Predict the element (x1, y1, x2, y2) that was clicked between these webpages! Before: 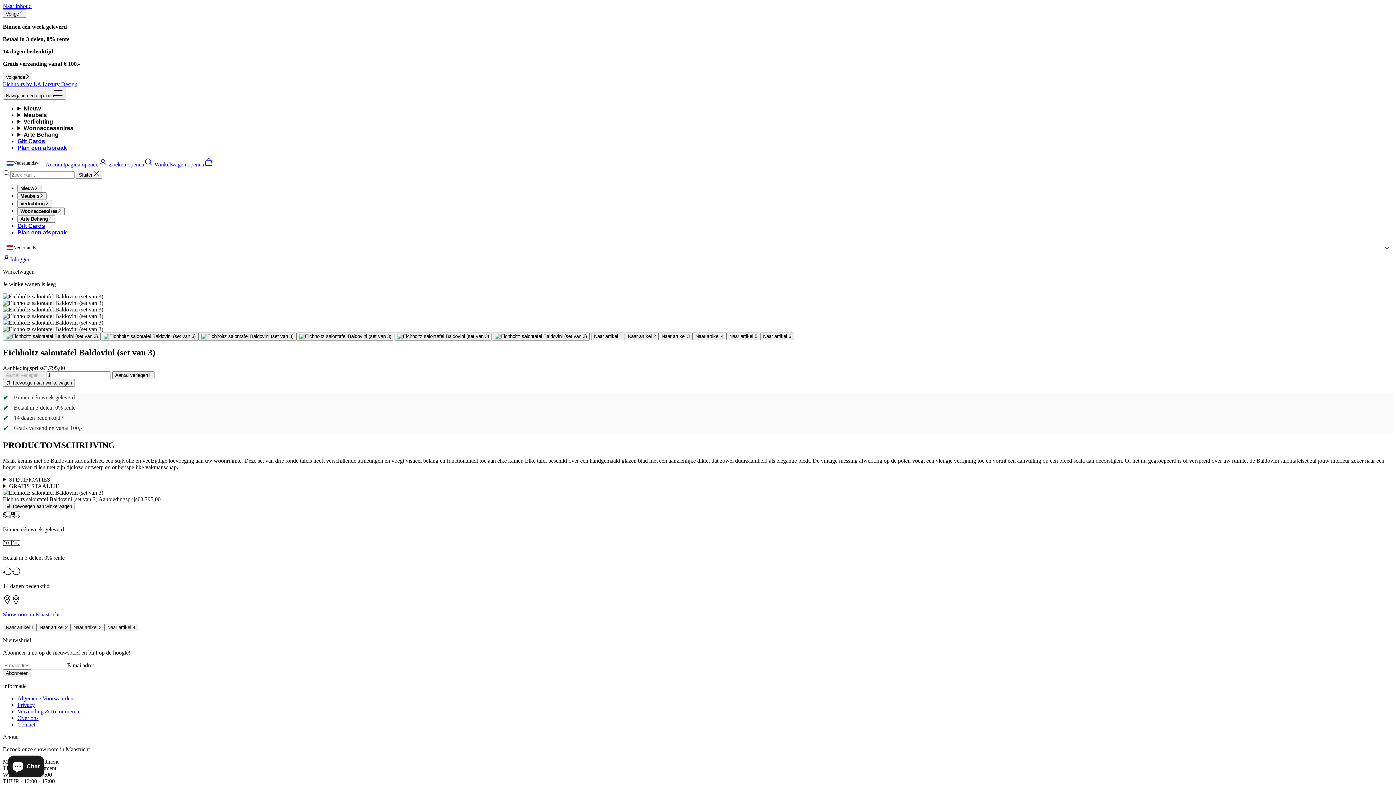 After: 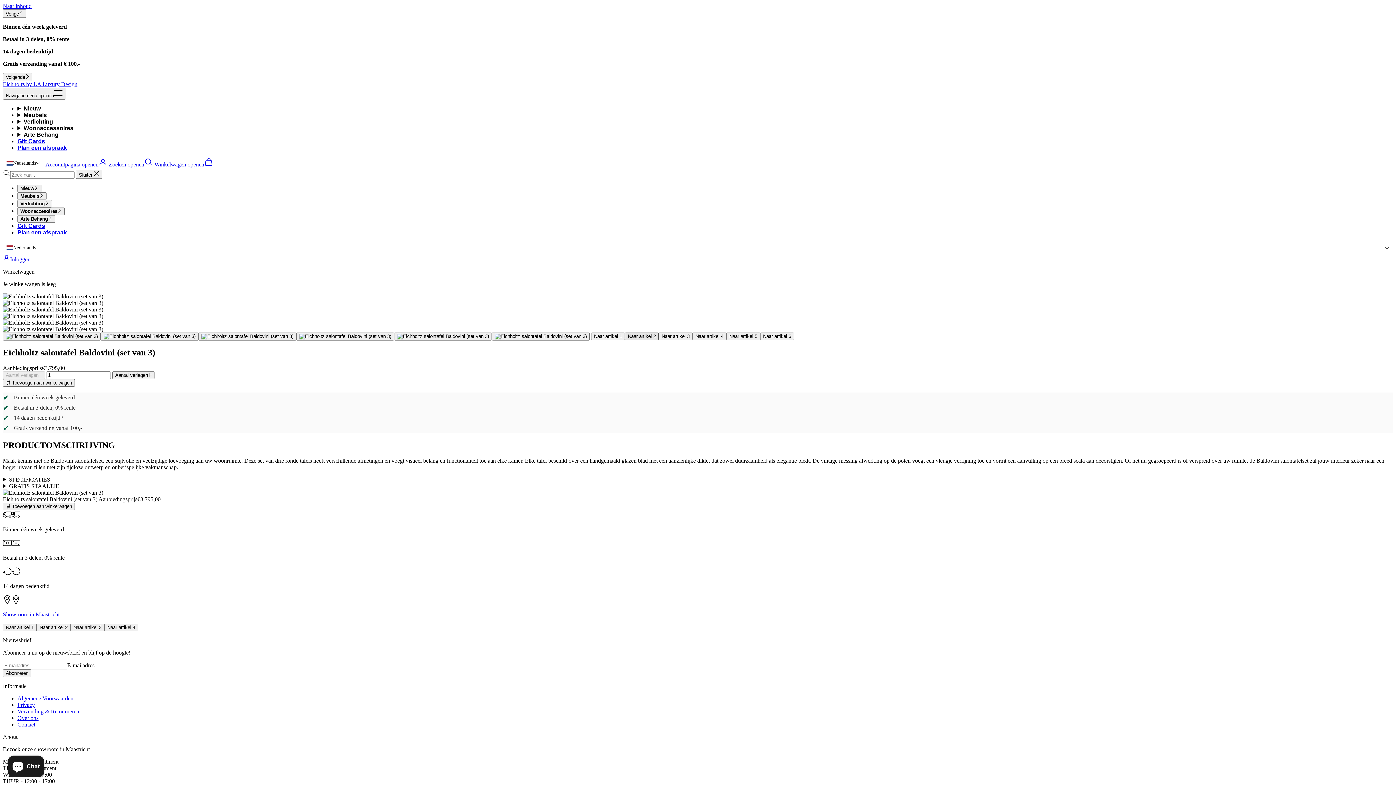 Action: bbox: (625, 332, 658, 340) label: Naar artikel 2